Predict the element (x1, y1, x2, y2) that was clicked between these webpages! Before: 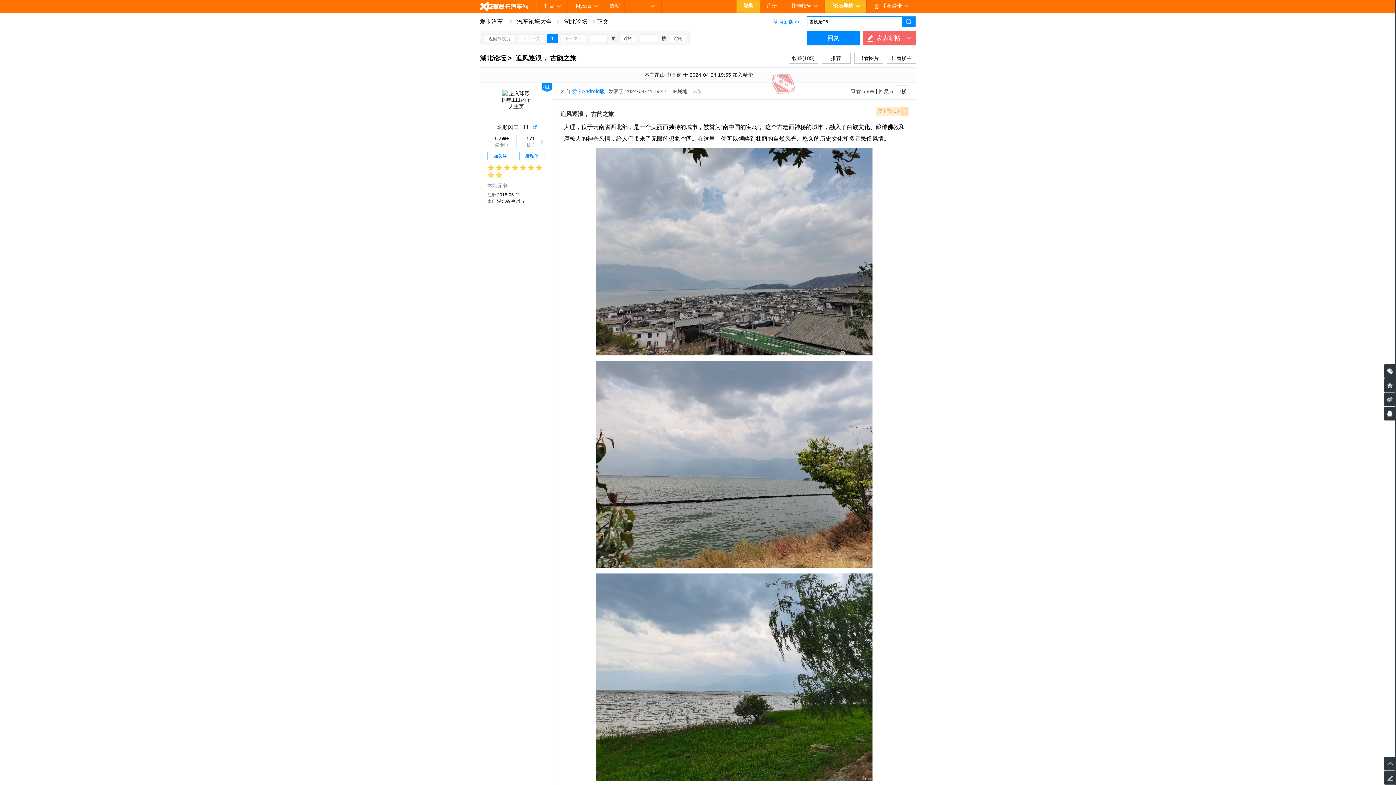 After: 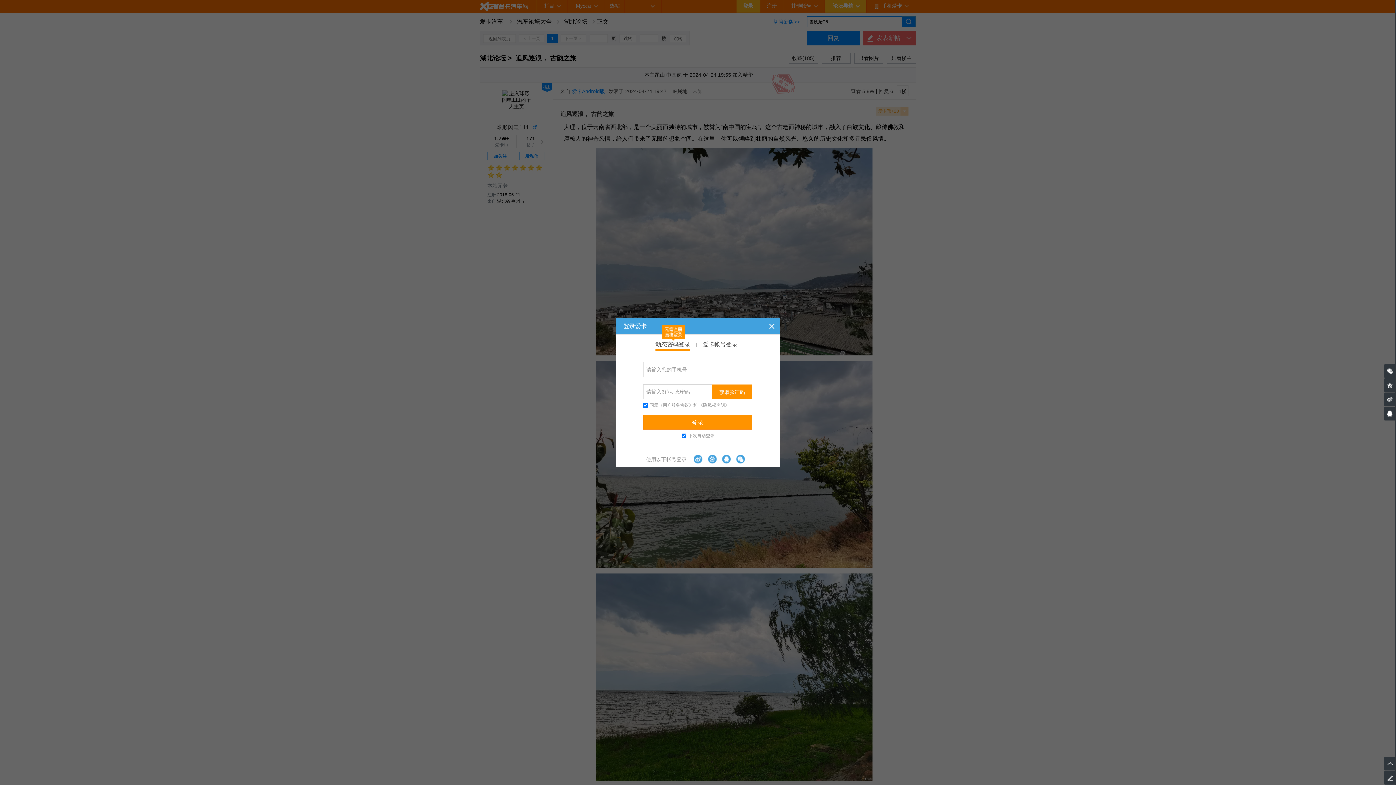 Action: label: 收藏(185) bbox: (789, 52, 818, 63)